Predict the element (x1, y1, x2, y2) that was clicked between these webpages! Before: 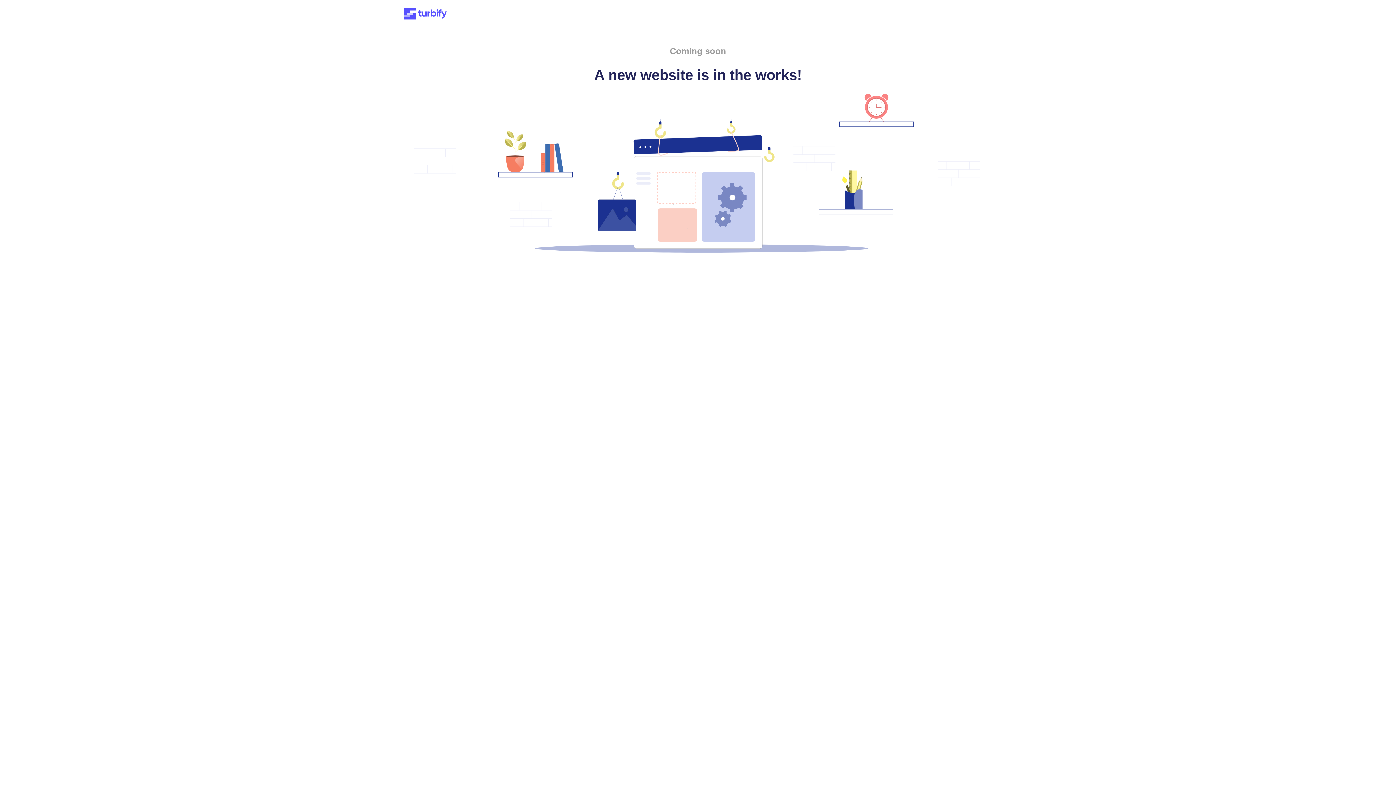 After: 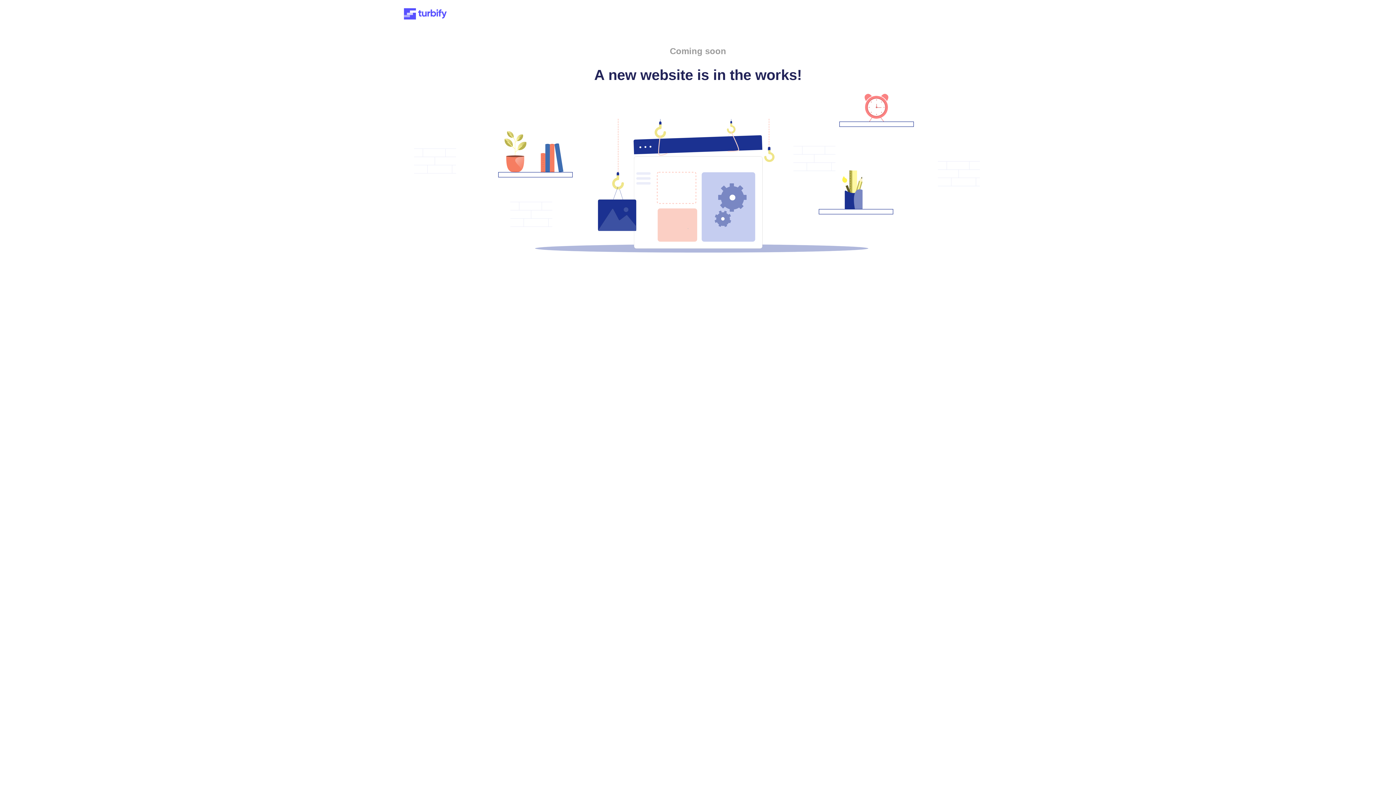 Action: bbox: (401, 15, 449, 21)